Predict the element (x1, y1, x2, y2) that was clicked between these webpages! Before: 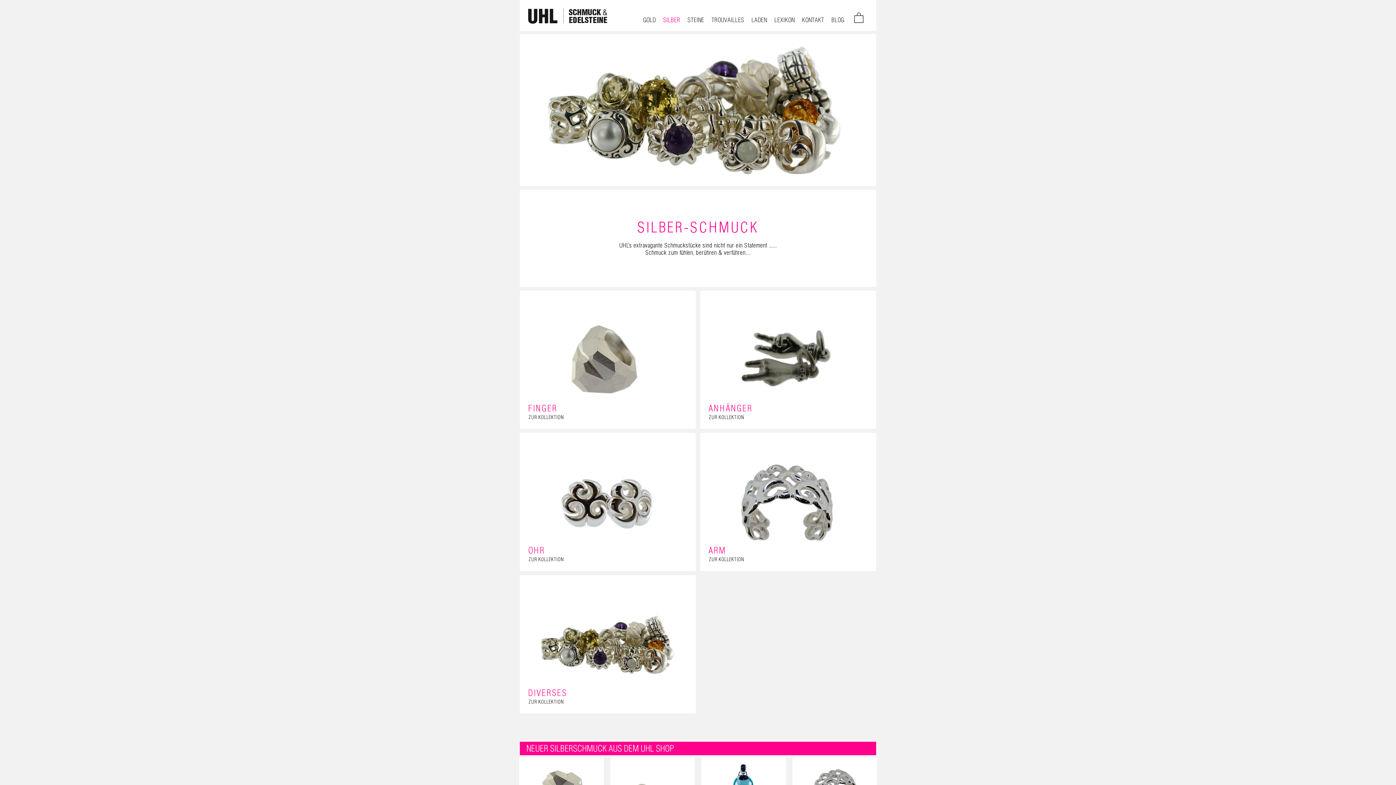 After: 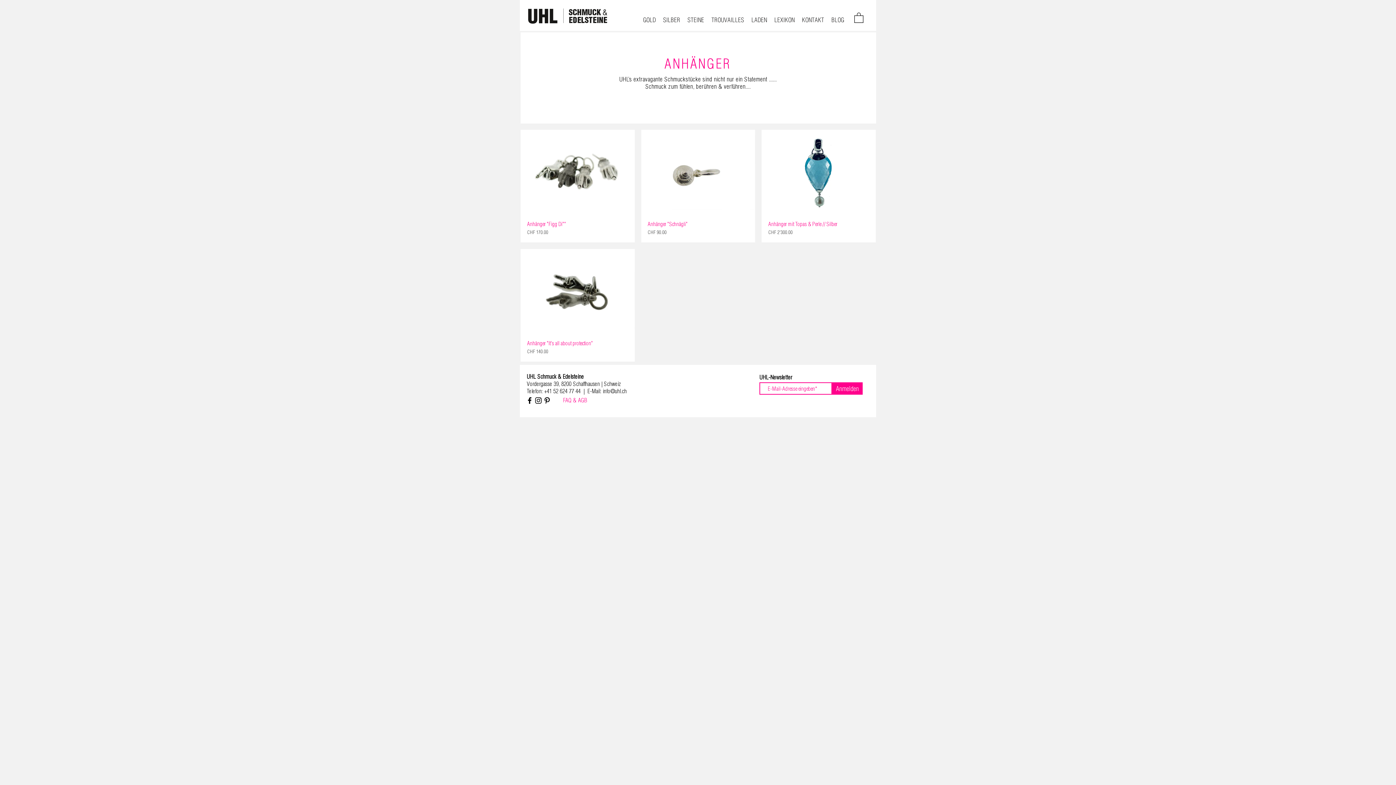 Action: label: ZUR KOLLEKTION bbox: (709, 414, 744, 420)